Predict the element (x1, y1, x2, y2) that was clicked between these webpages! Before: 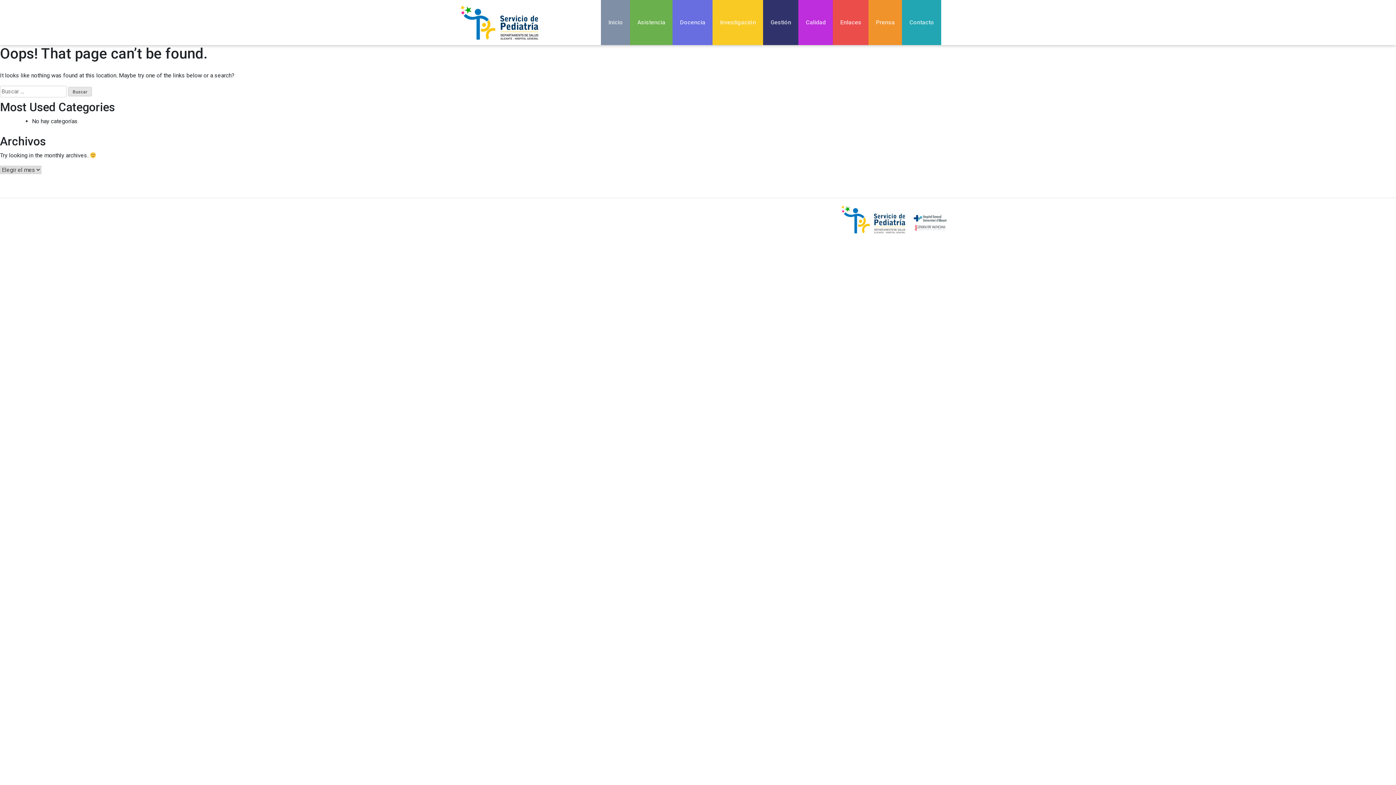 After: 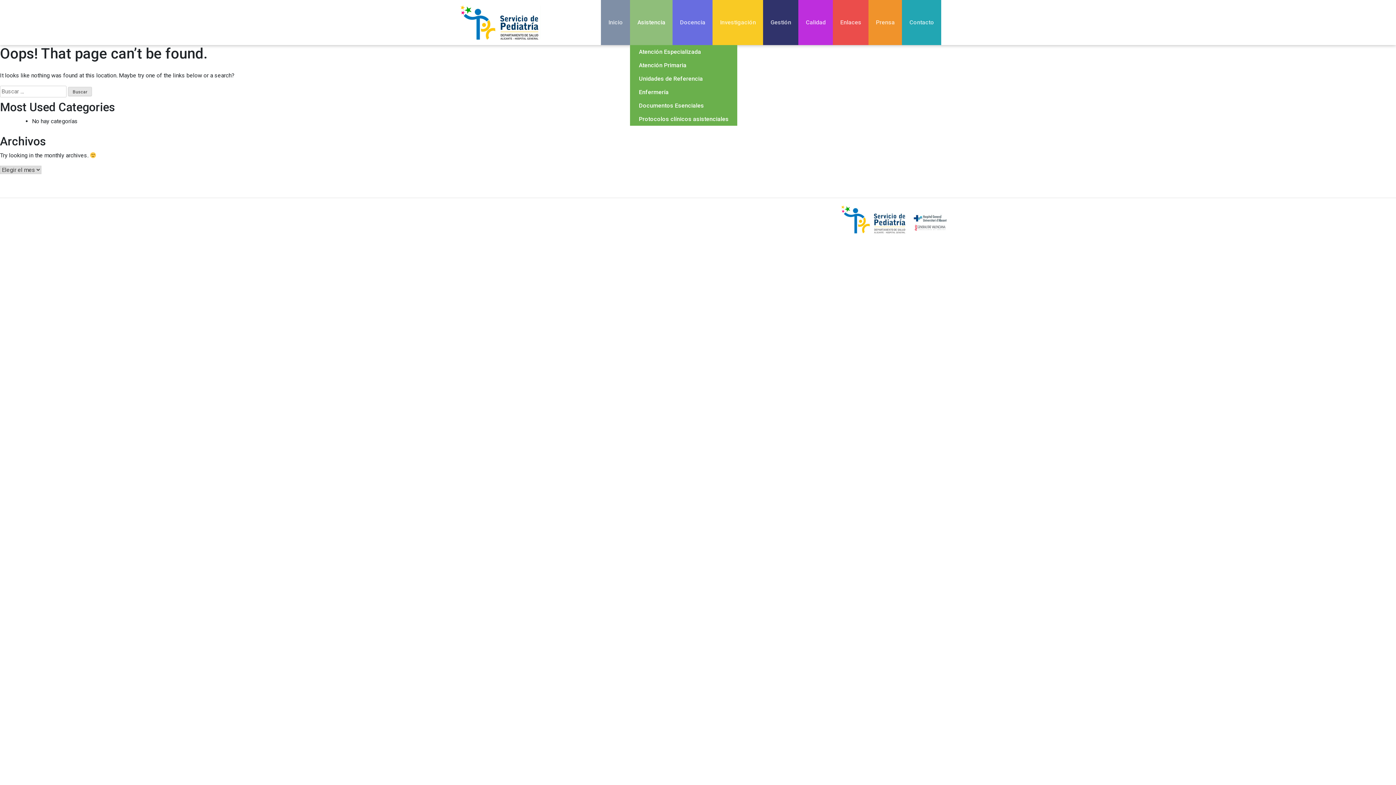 Action: label: Asistencia bbox: (634, 0, 668, 45)